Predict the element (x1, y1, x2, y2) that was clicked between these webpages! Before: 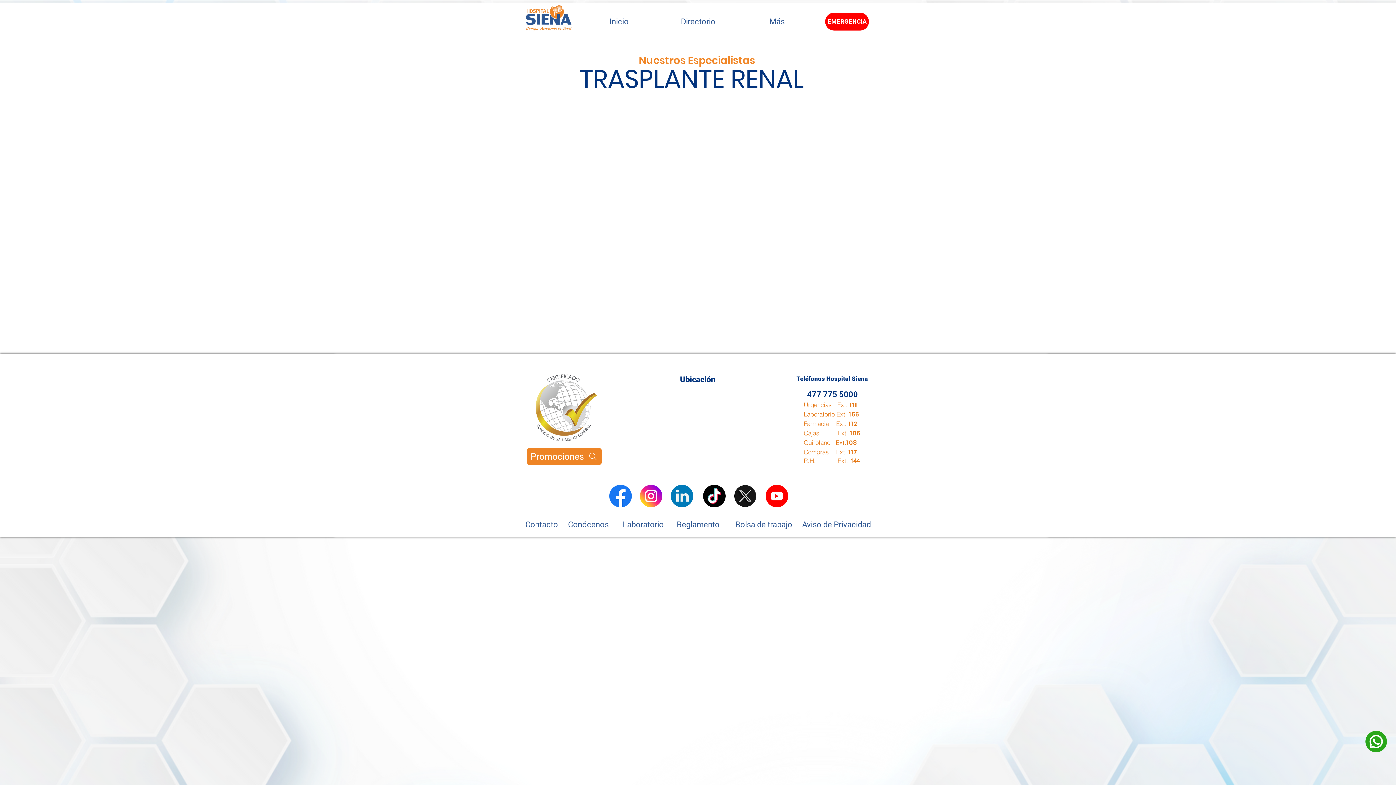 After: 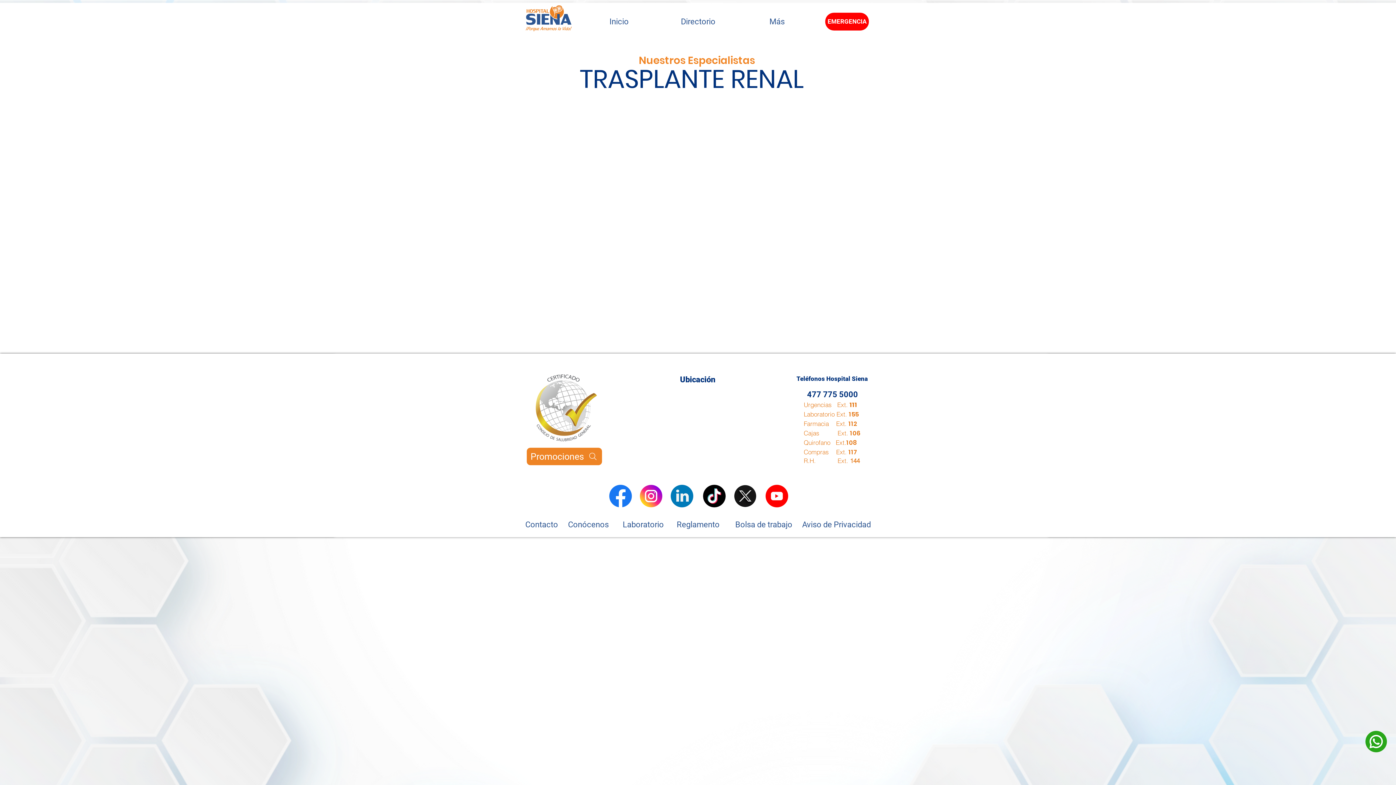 Action: bbox: (765, 485, 788, 507)